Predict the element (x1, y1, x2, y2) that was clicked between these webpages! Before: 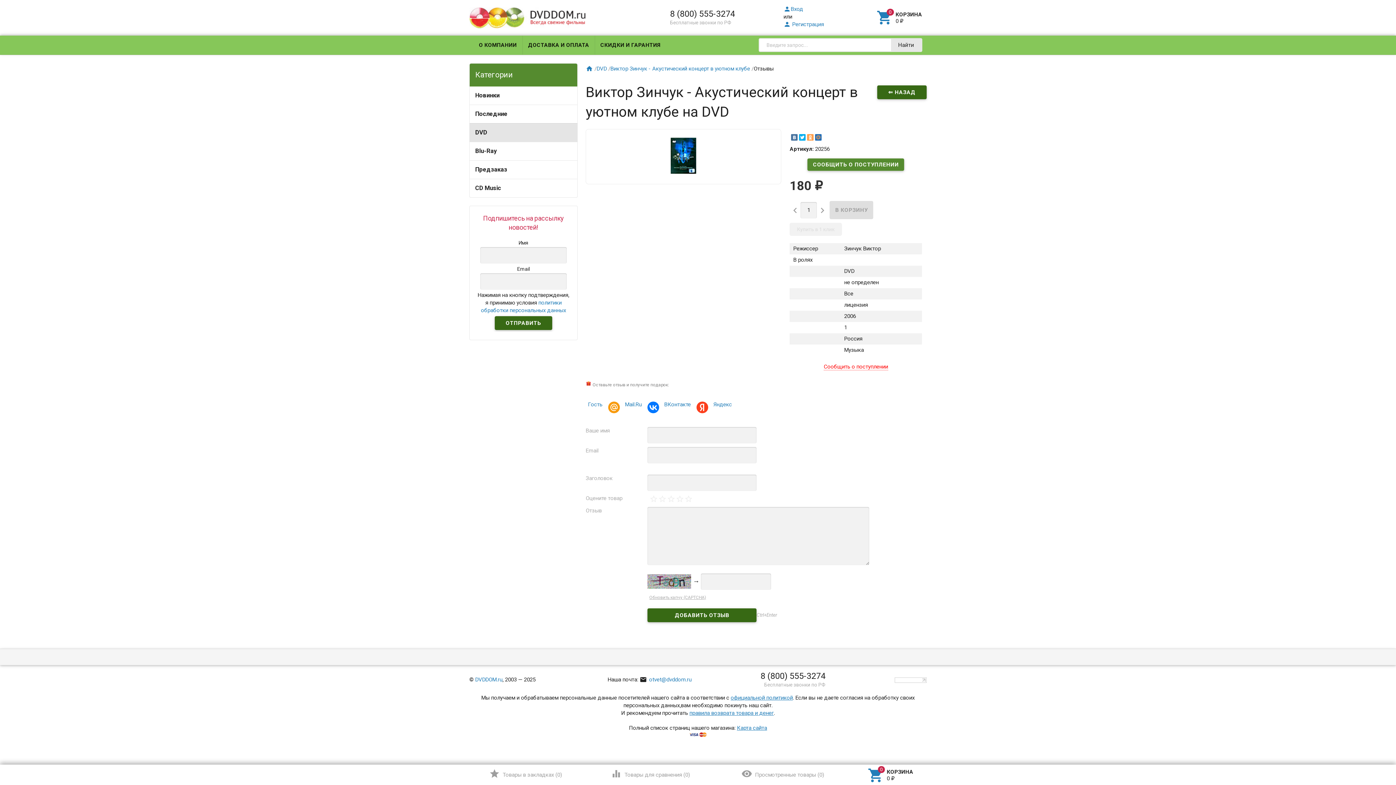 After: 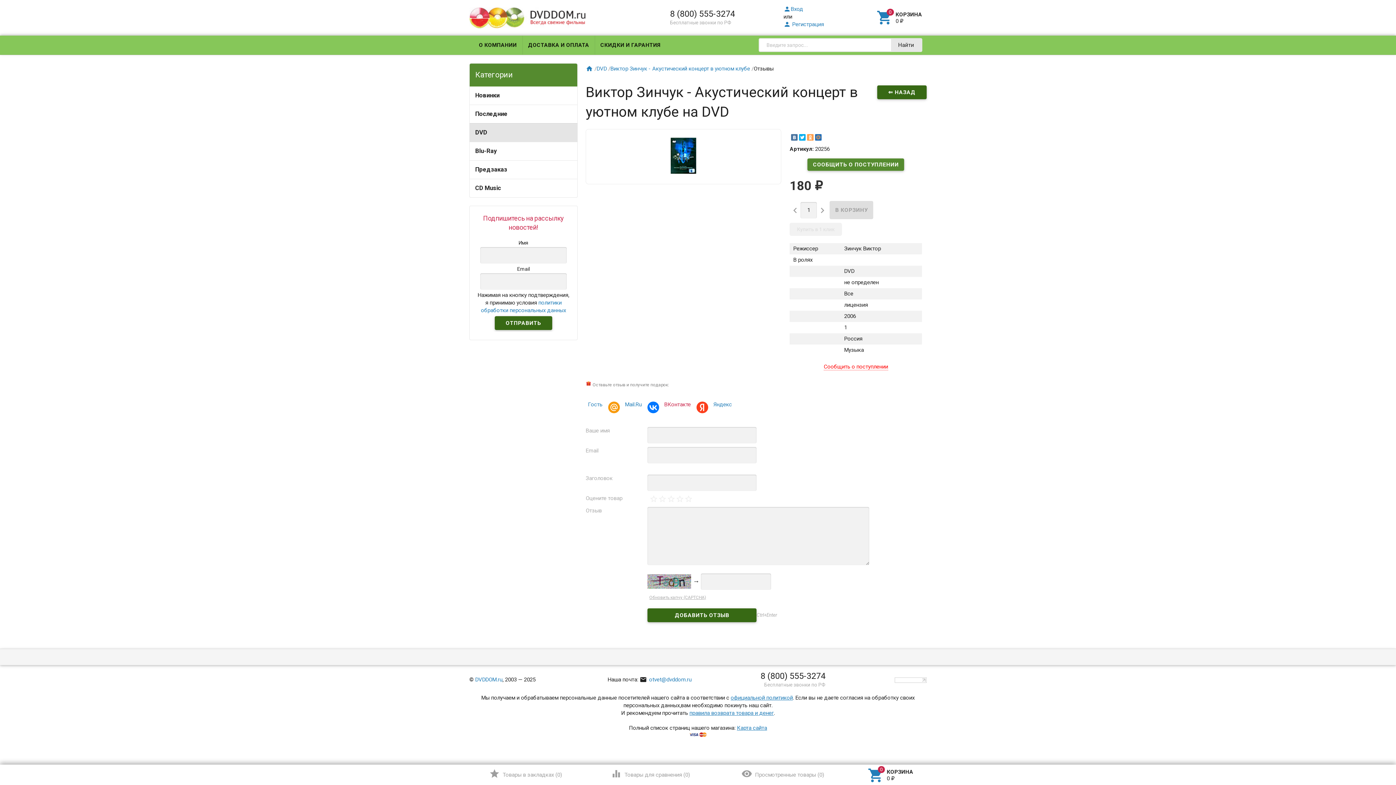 Action: bbox: (662, 399, 693, 409) label: ВКонтакте